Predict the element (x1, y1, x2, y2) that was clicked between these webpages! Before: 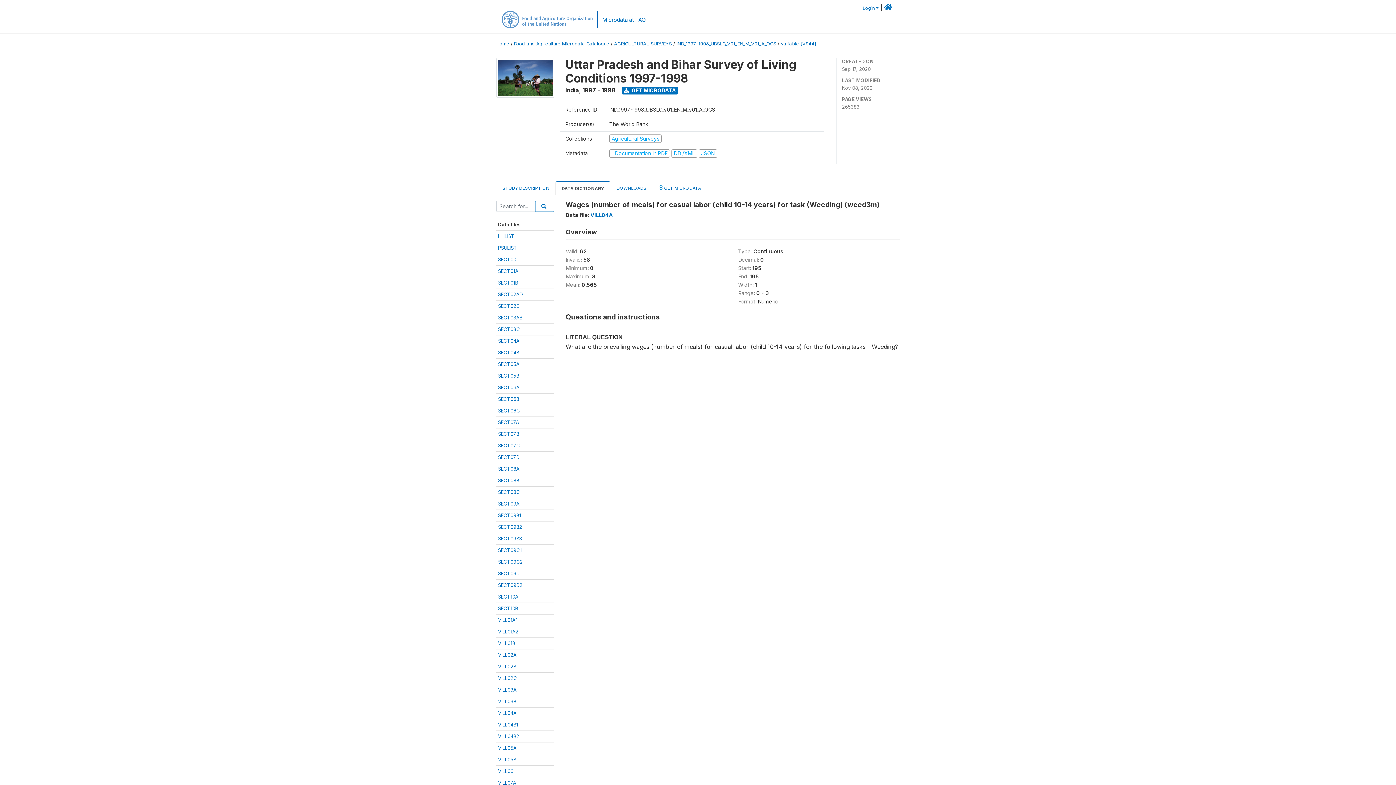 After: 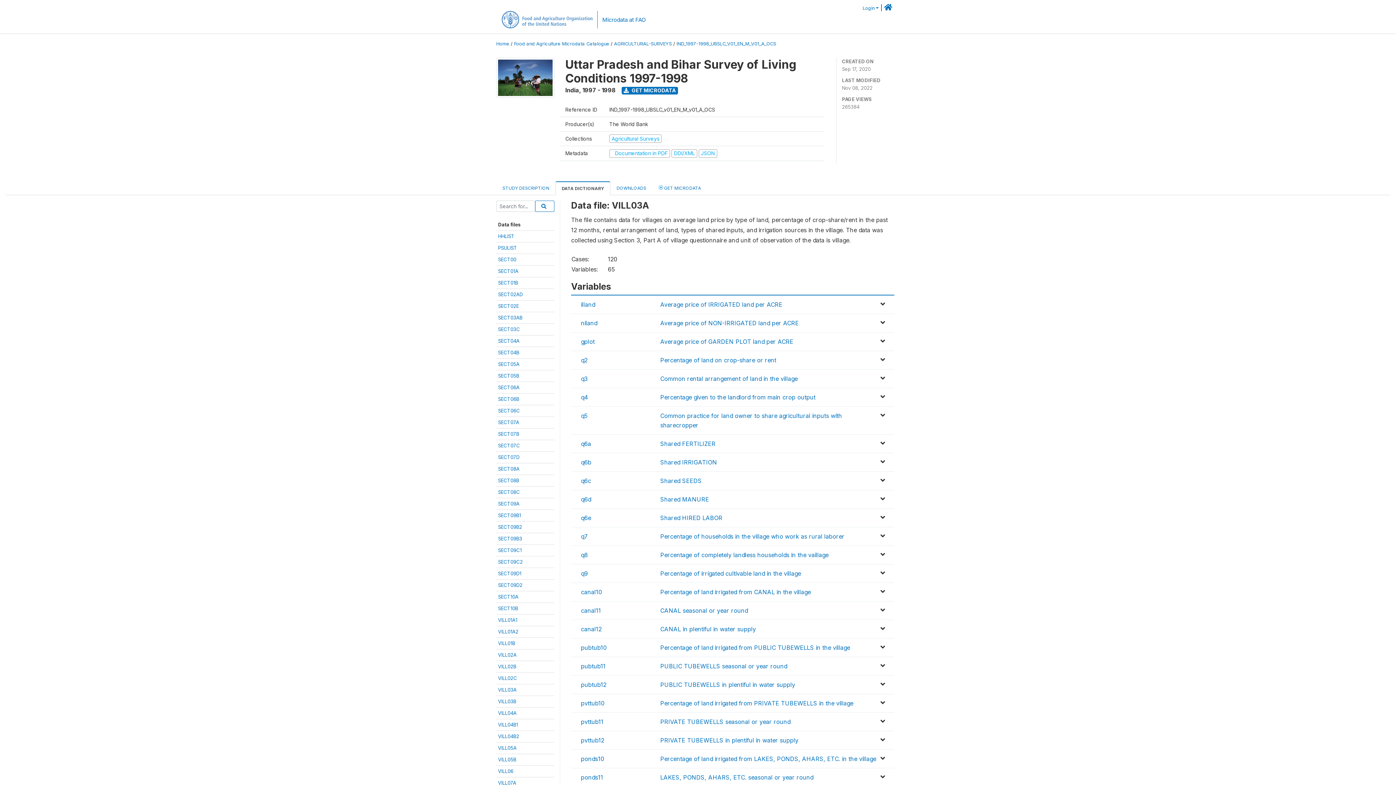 Action: label: VILL03A bbox: (498, 687, 516, 693)